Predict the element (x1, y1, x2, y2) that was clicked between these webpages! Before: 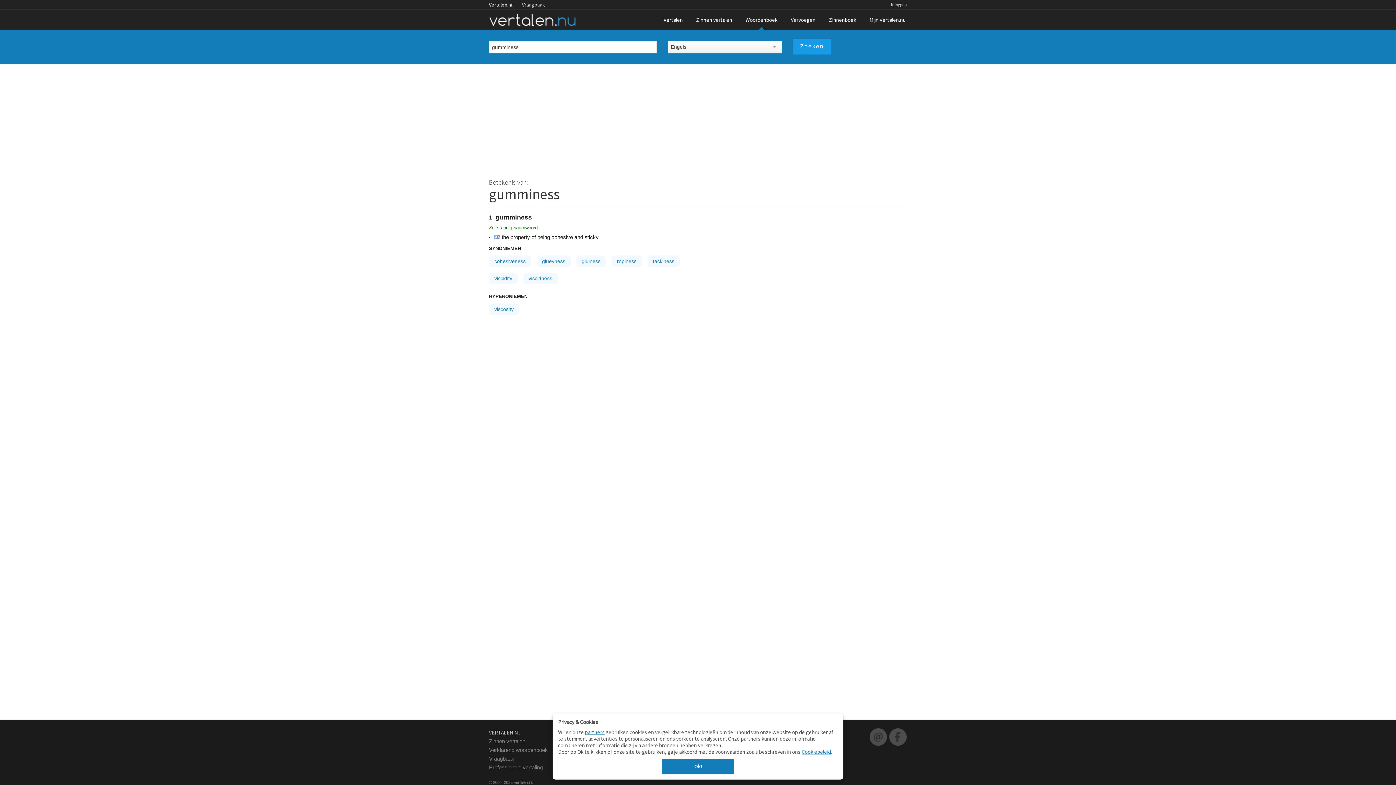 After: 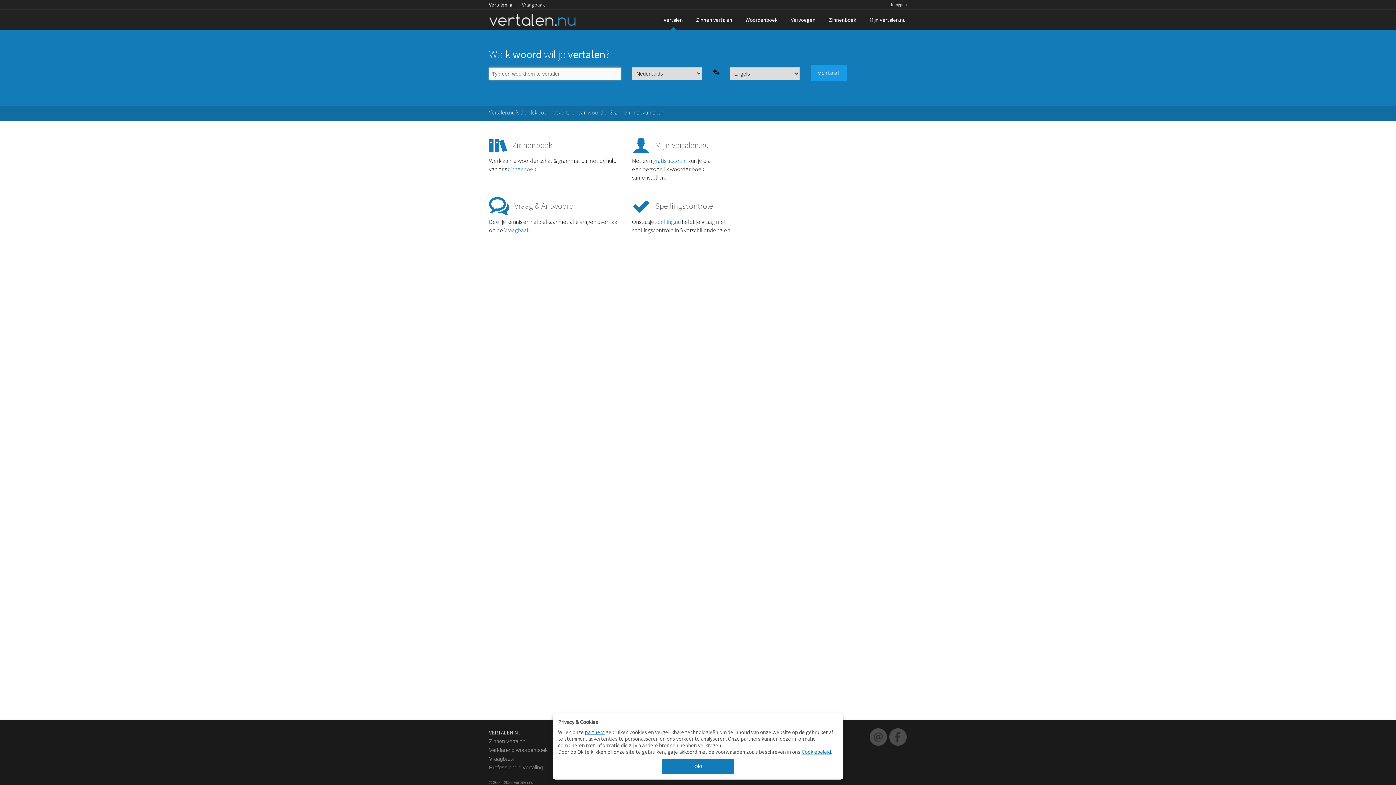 Action: bbox: (489, 0, 520, 9) label: Vertalen.nu